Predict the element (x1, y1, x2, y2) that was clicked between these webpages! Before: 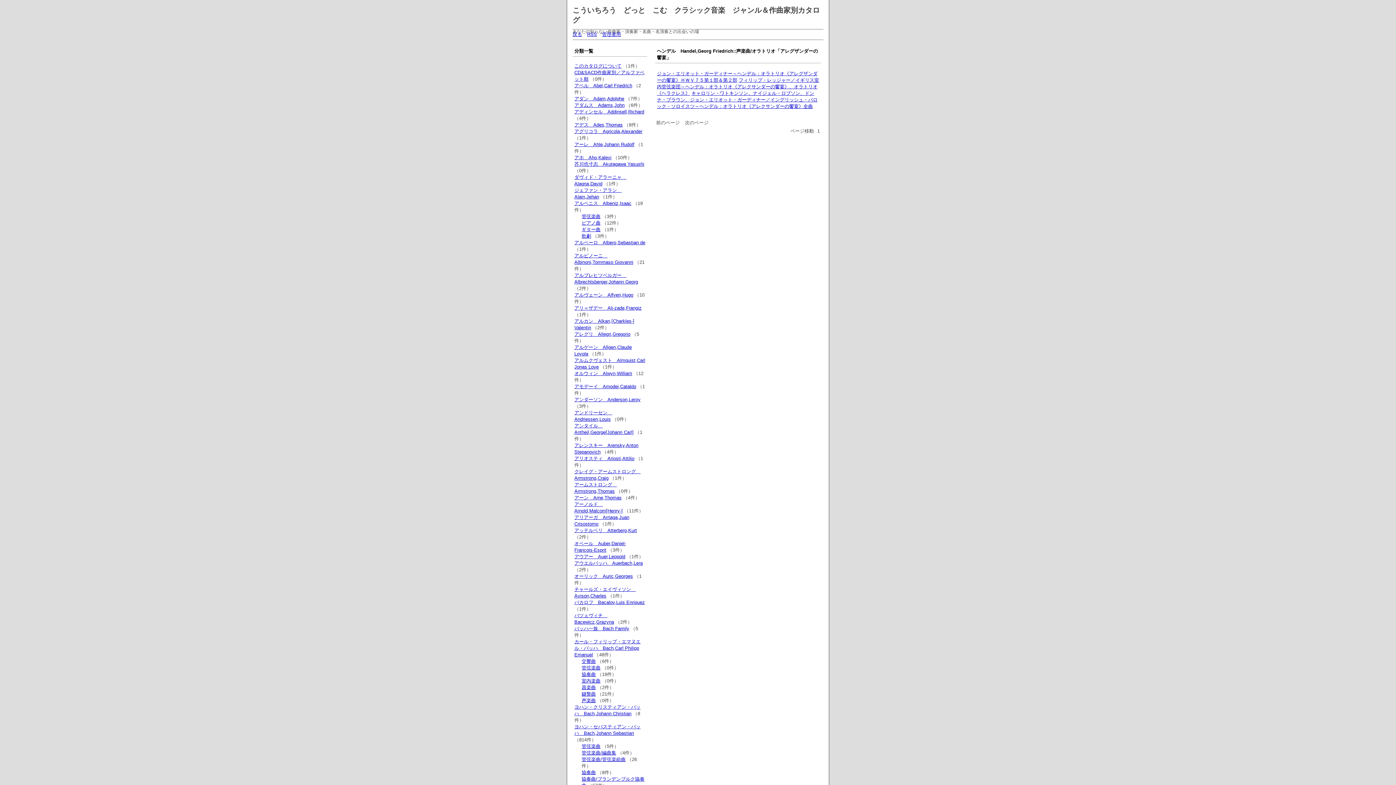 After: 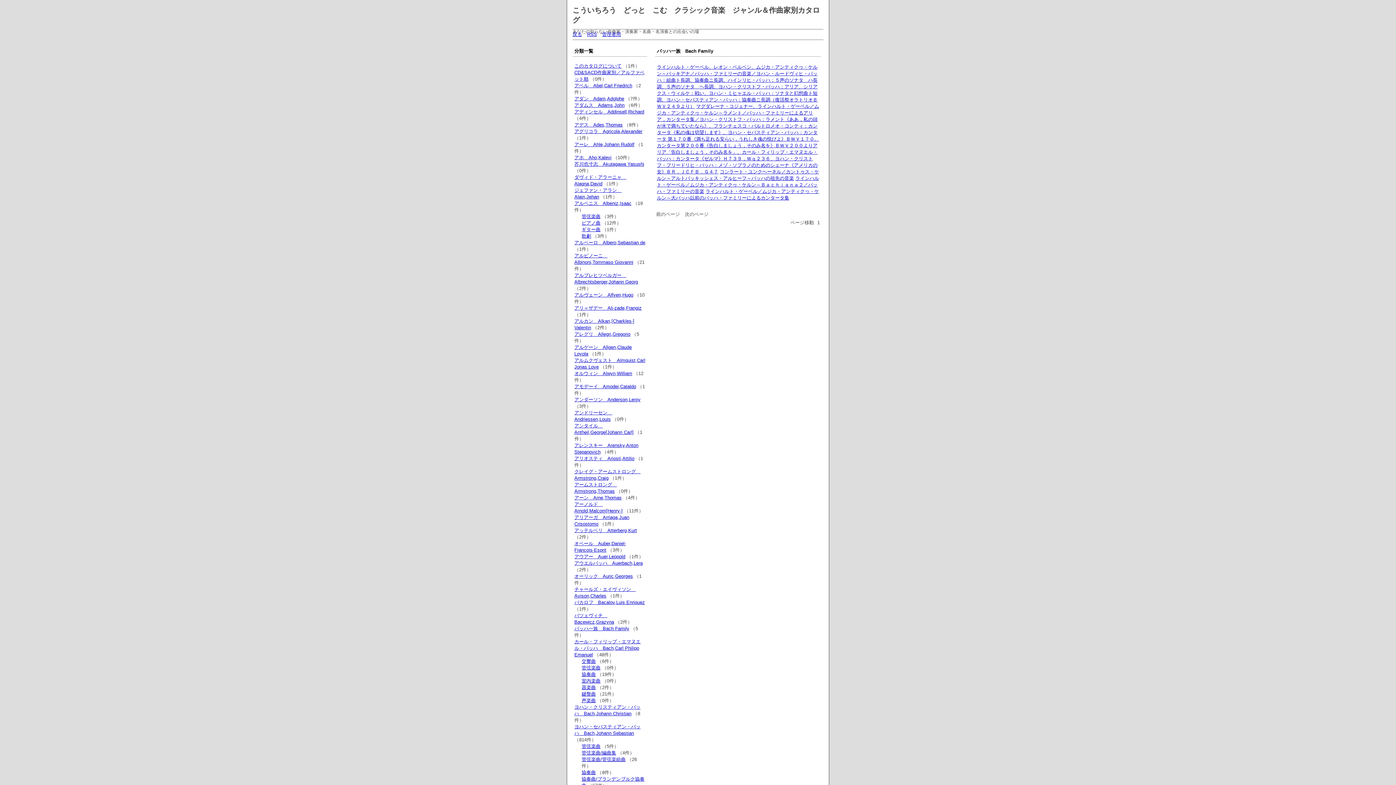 Action: bbox: (574, 626, 629, 631) label: バッハ一族　Bach Family